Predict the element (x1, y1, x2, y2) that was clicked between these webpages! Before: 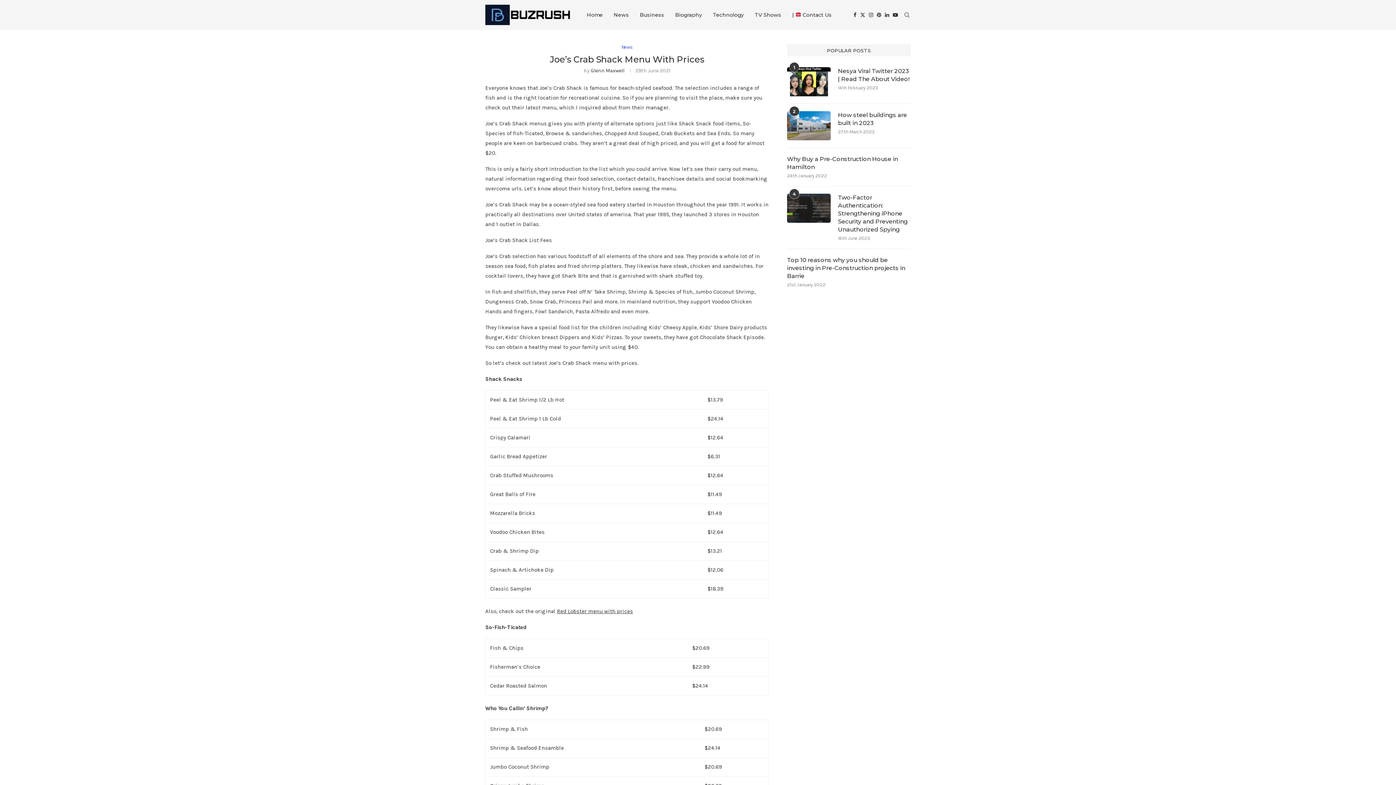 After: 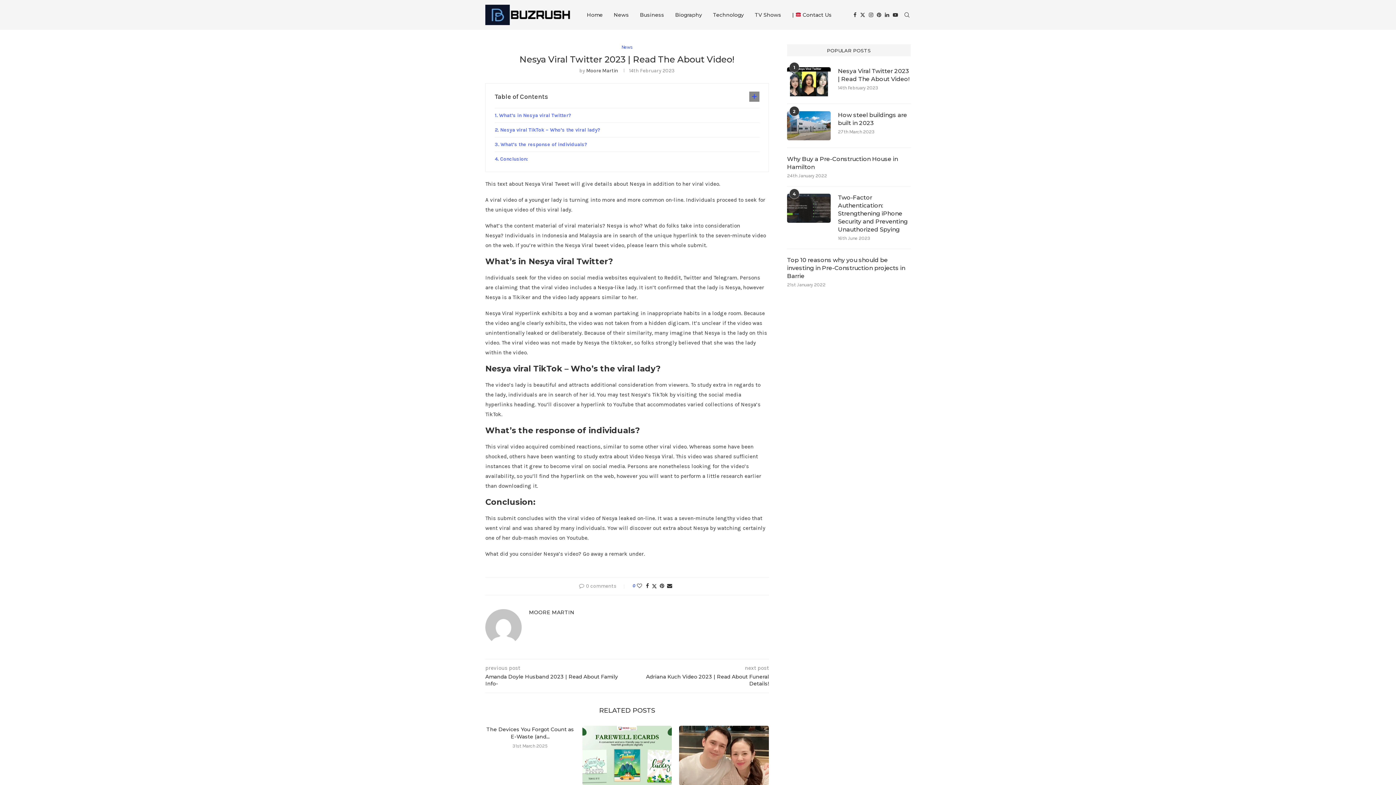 Action: label: Nesya Viral Twitter 2023 | Read The About Video! bbox: (838, 67, 910, 83)